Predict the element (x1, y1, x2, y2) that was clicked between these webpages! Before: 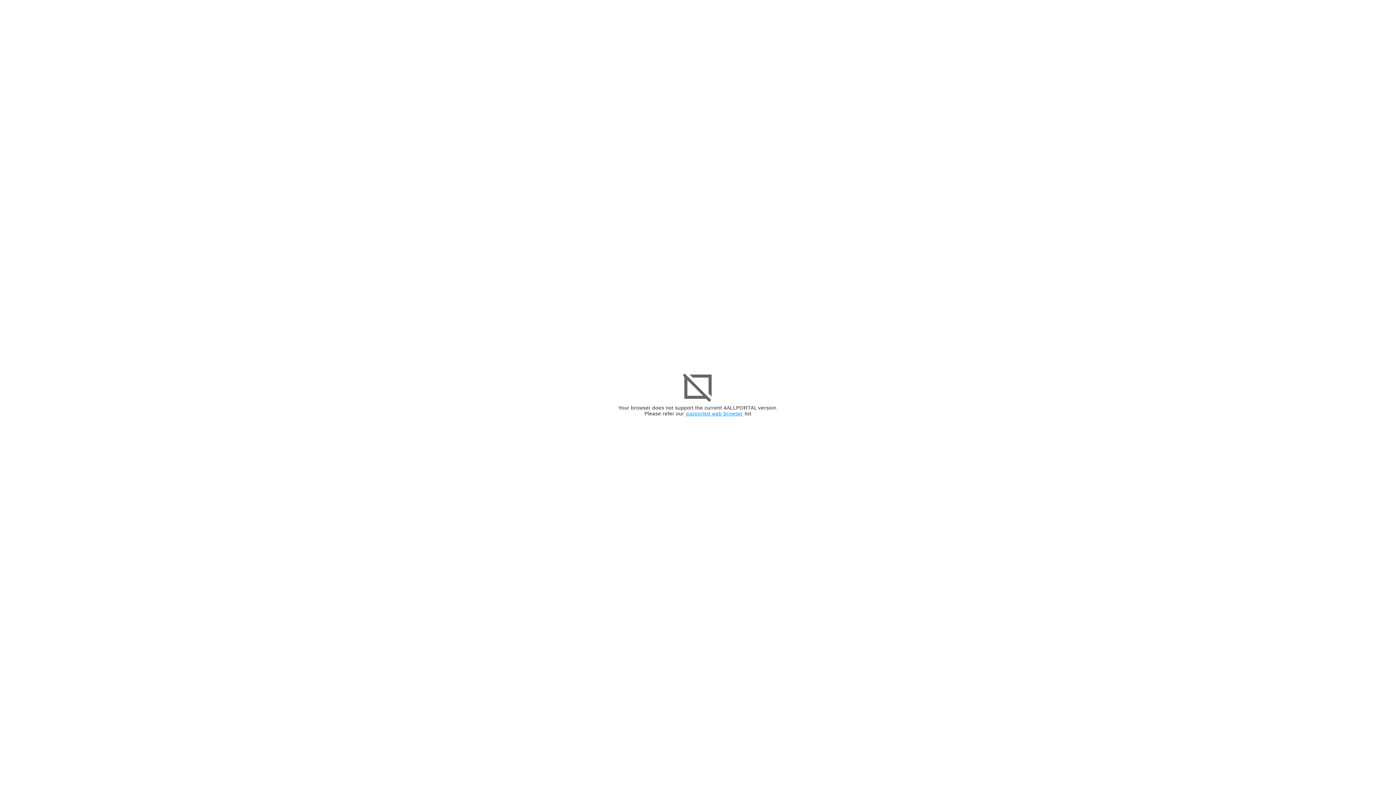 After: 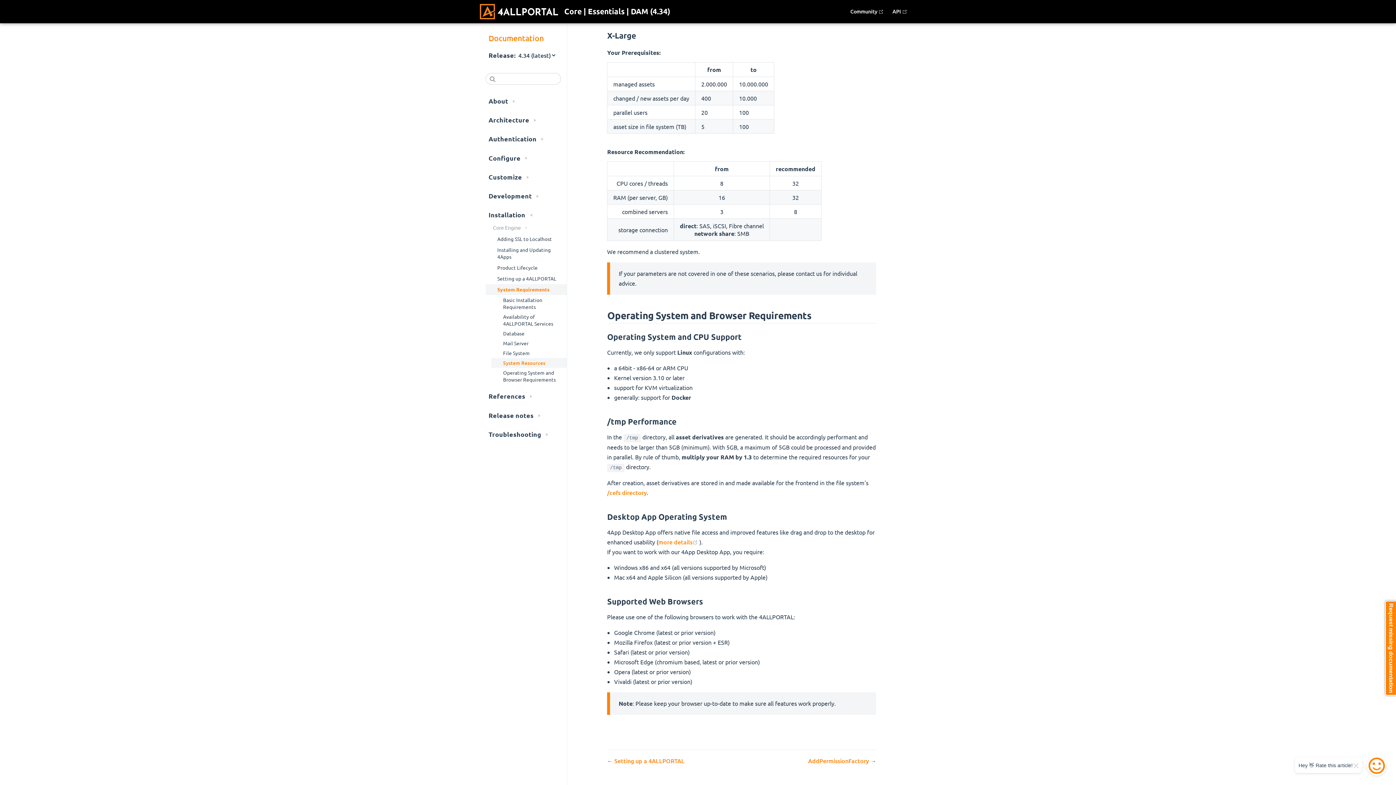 Action: label: supported web browser bbox: (685, 410, 743, 416)